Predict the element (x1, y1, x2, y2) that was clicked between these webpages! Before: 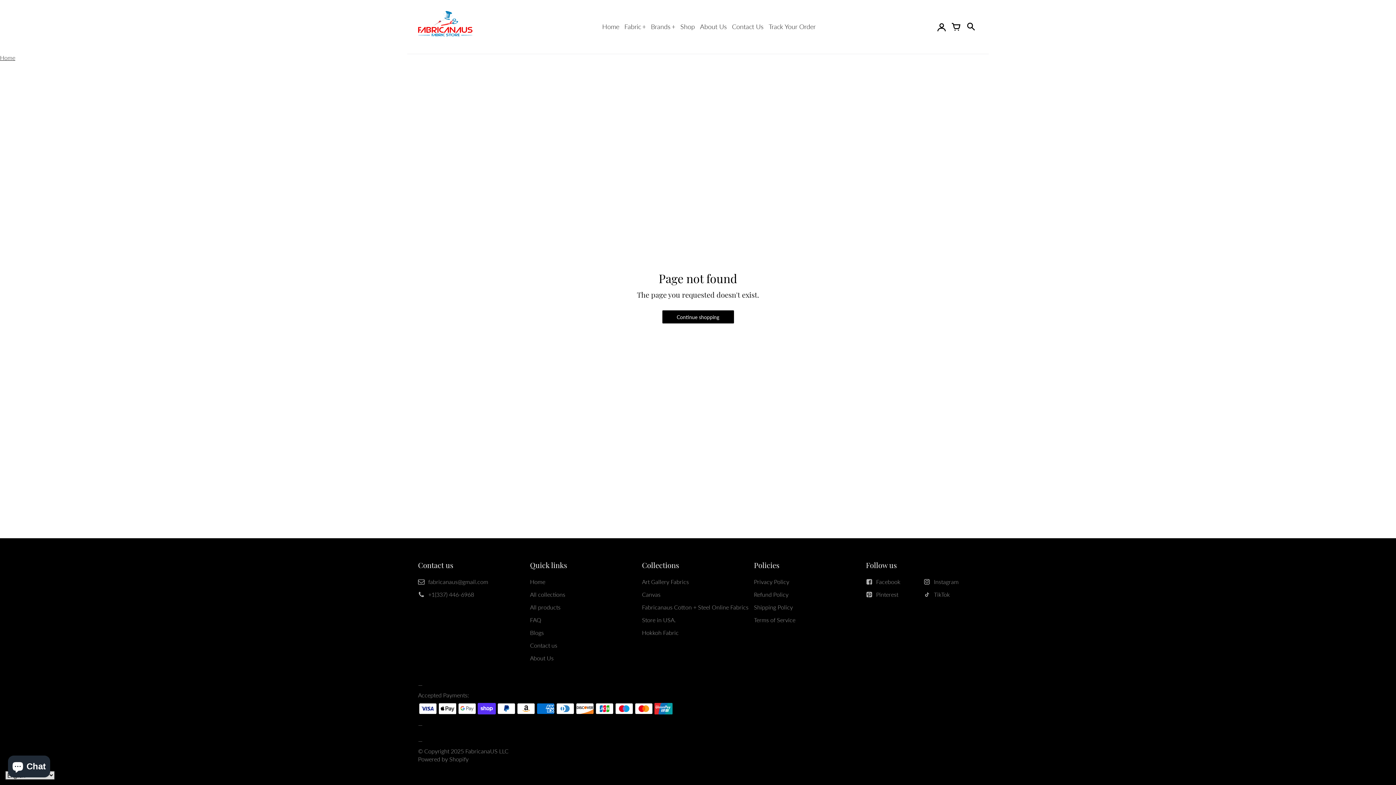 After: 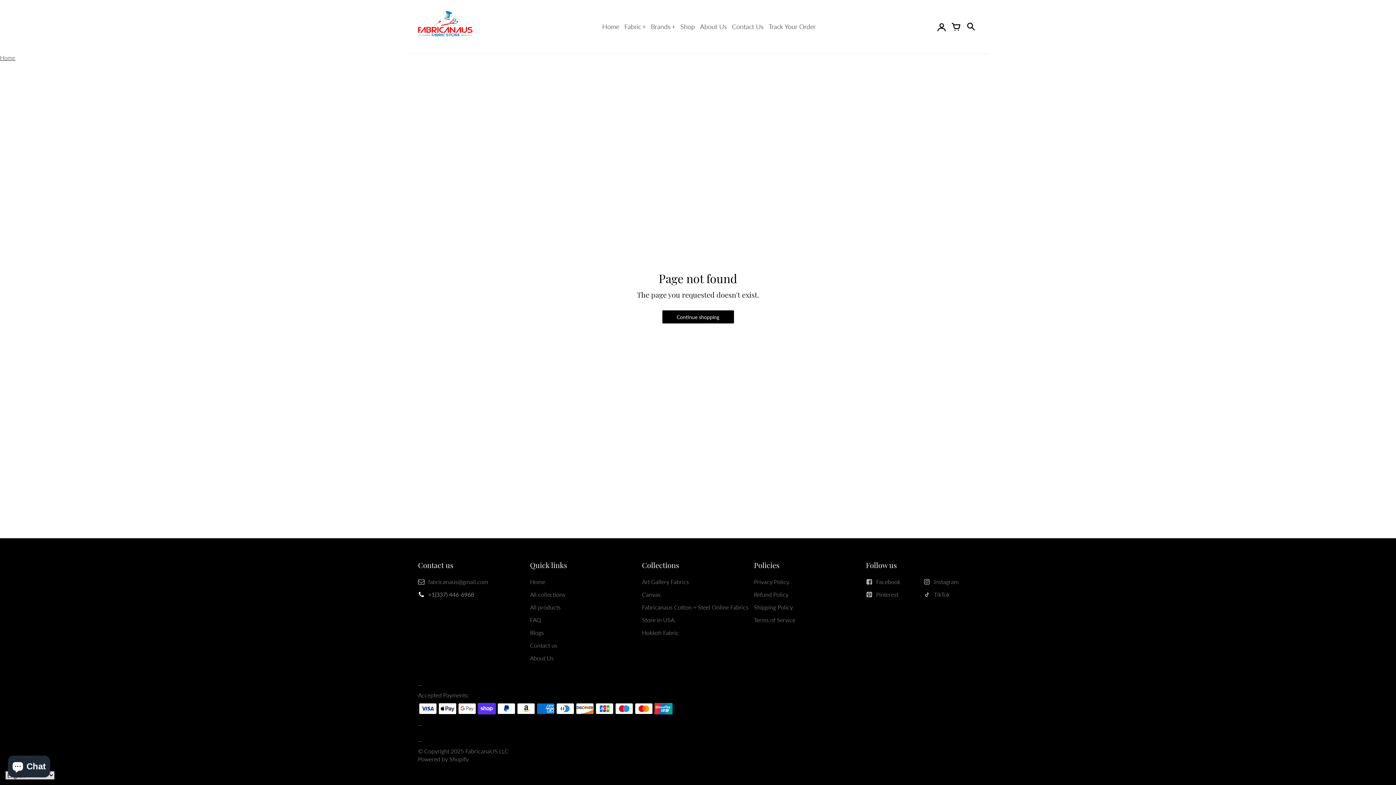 Action: bbox: (418, 591, 474, 598) label: +1(337) 446-6968